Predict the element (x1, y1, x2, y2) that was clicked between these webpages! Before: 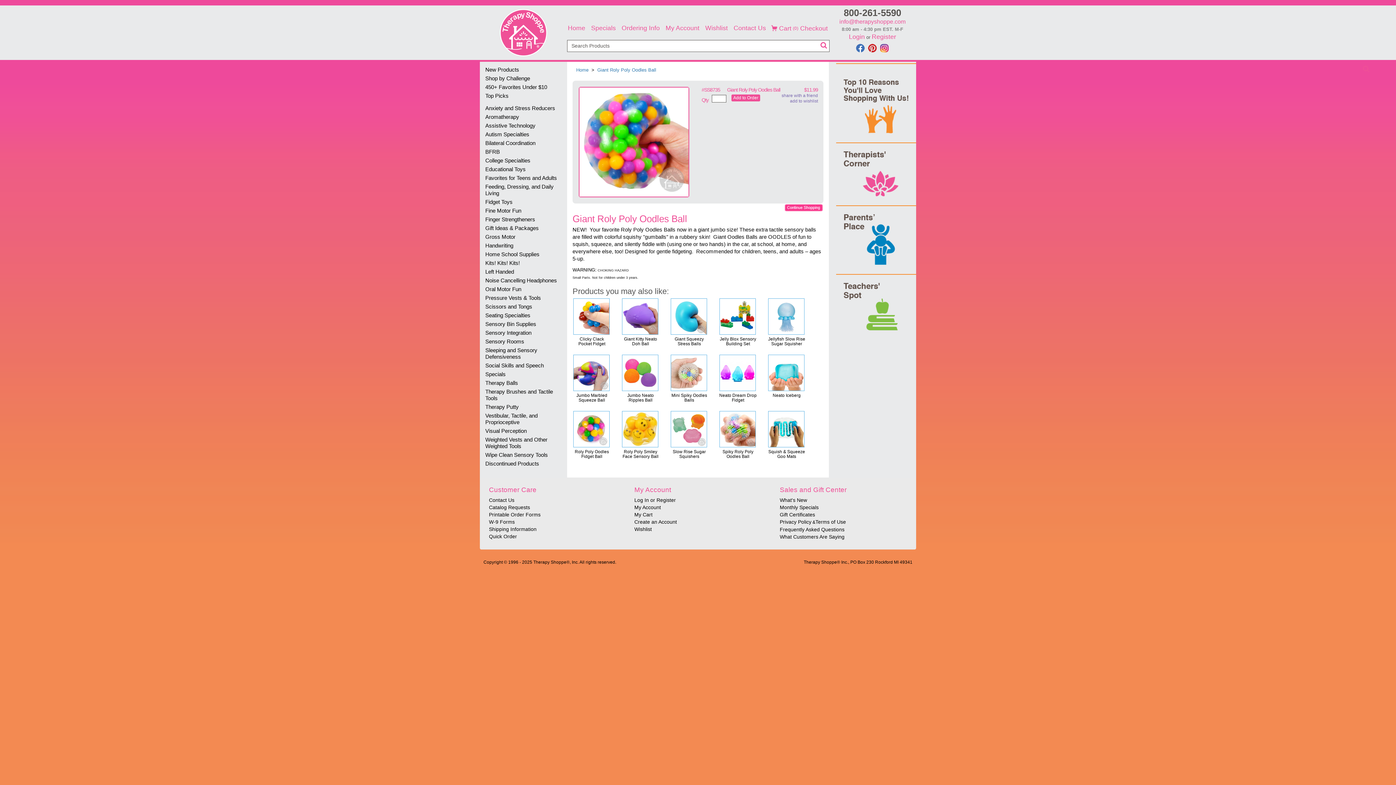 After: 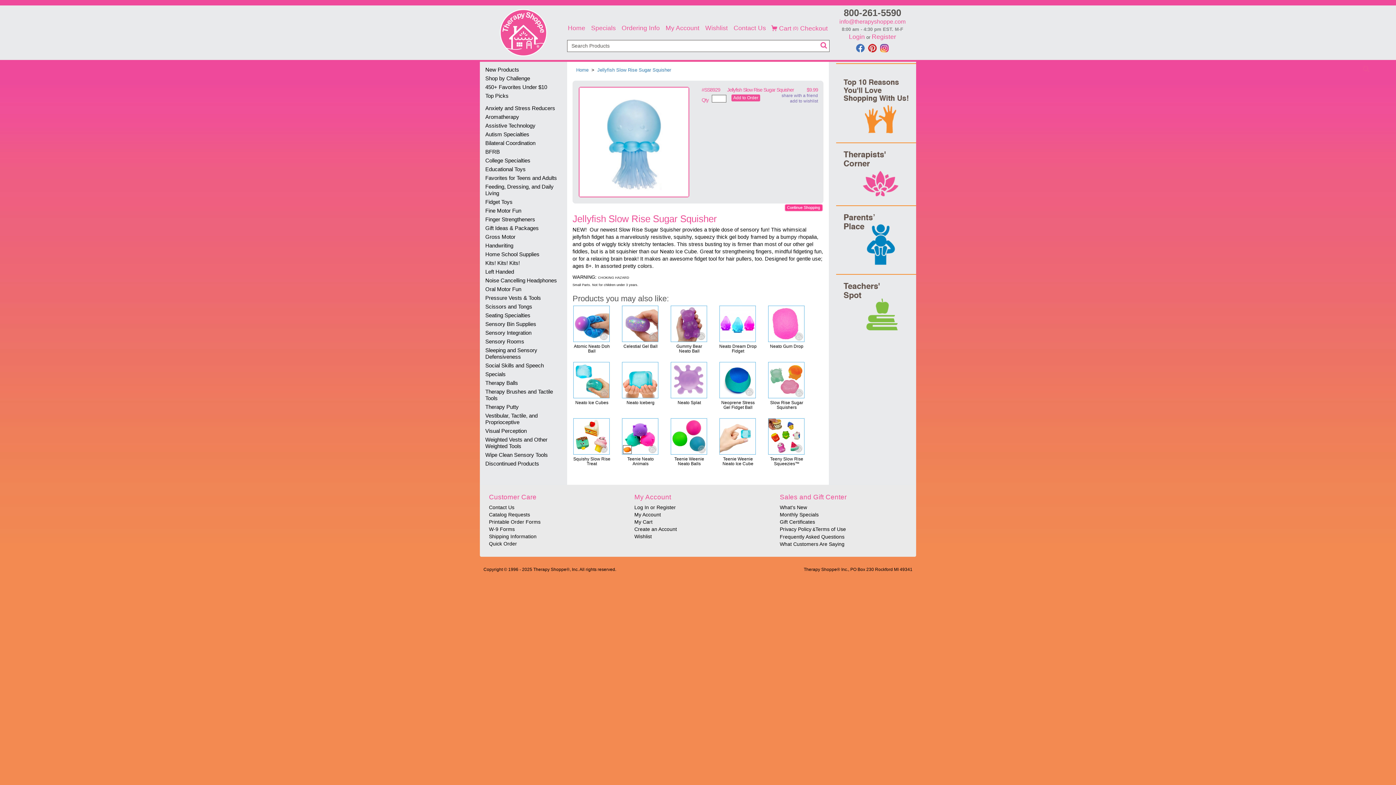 Action: bbox: (768, 336, 805, 346) label: Jellyfish Slow Rise Sugar Squisher